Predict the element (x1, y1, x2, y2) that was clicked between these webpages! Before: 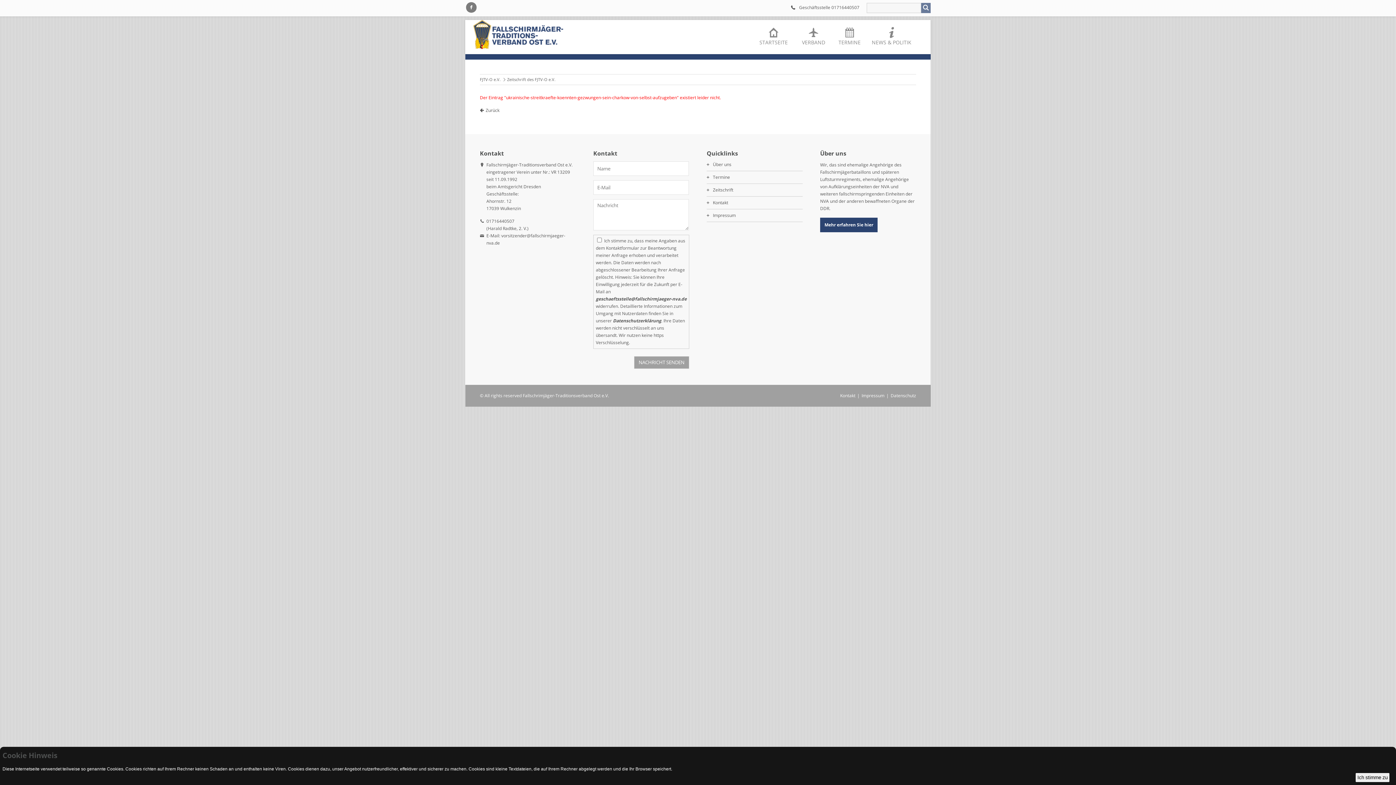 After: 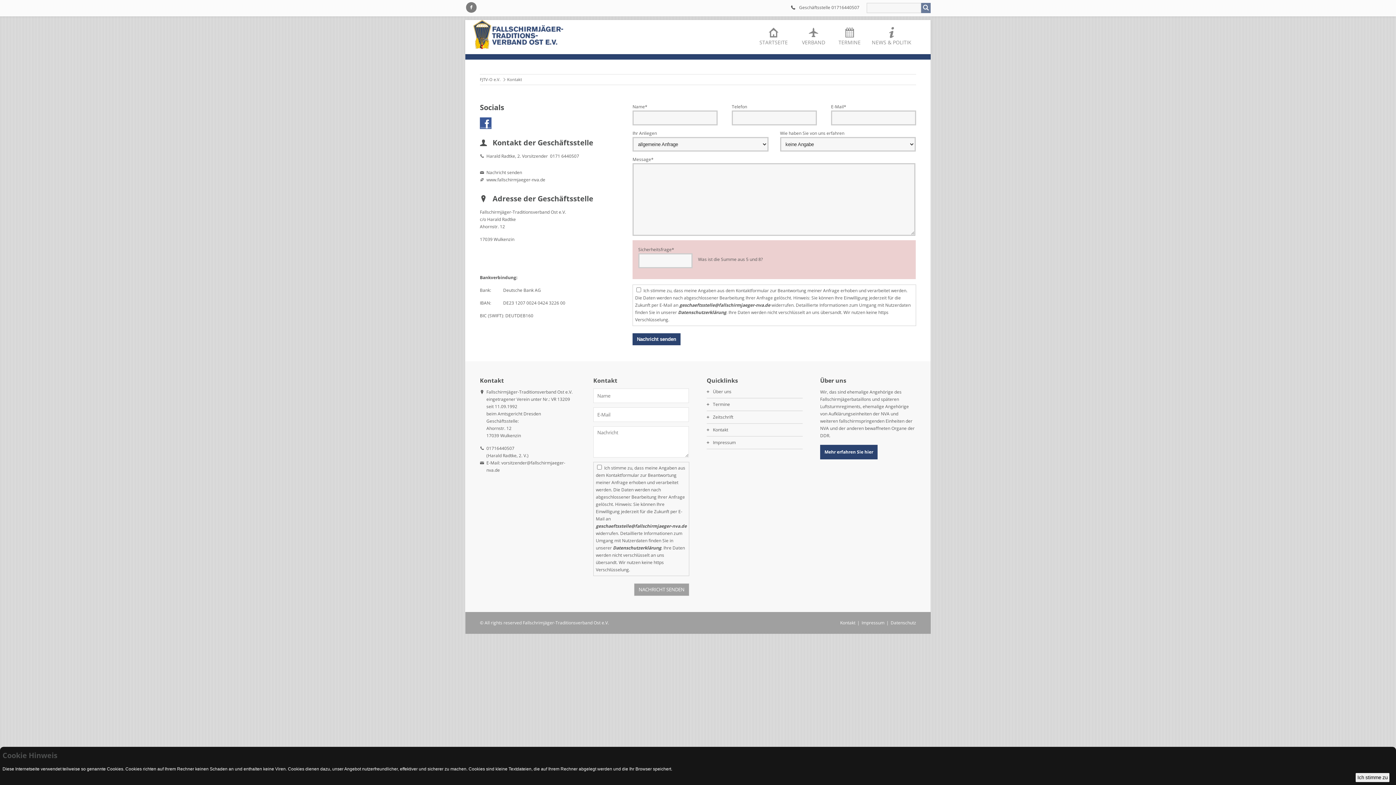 Action: label: Kontakt bbox: (713, 199, 728, 205)